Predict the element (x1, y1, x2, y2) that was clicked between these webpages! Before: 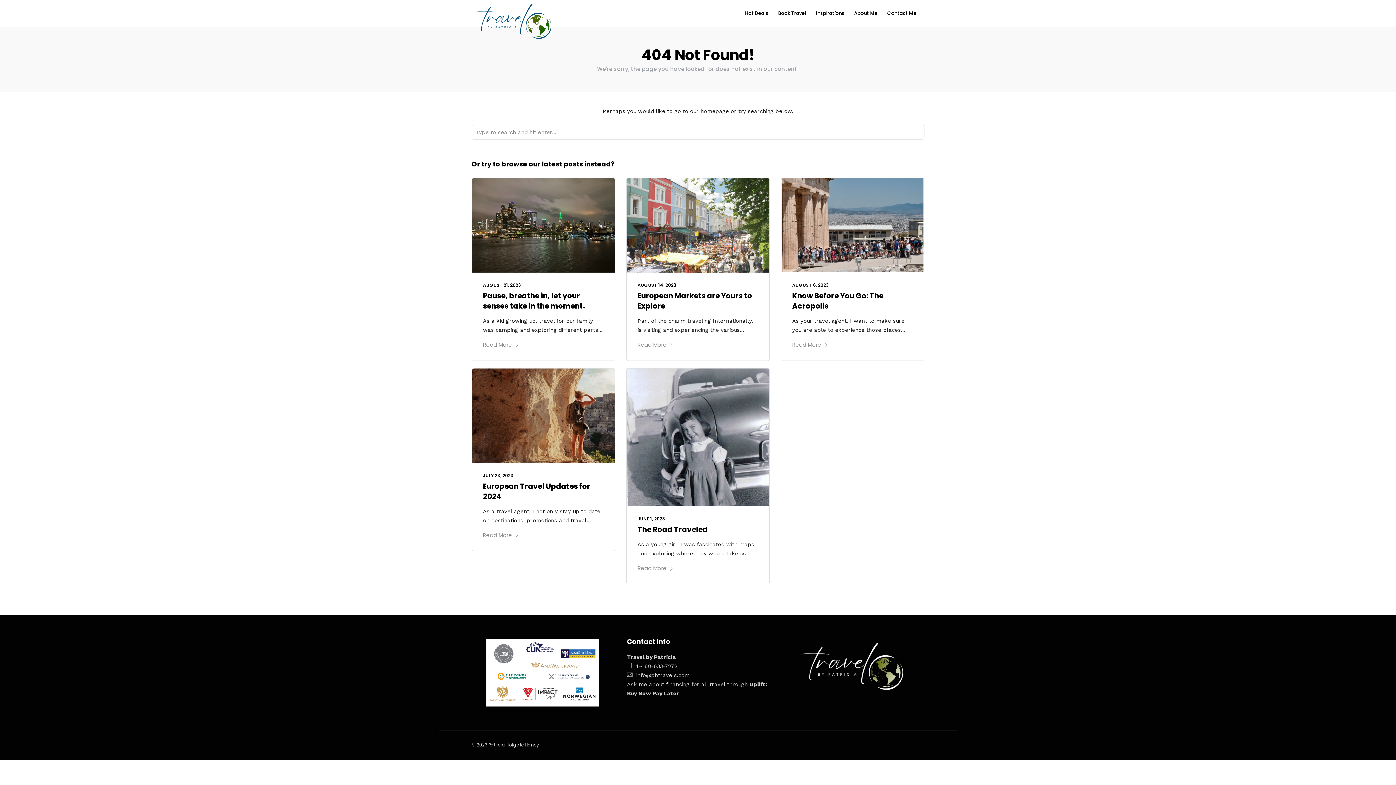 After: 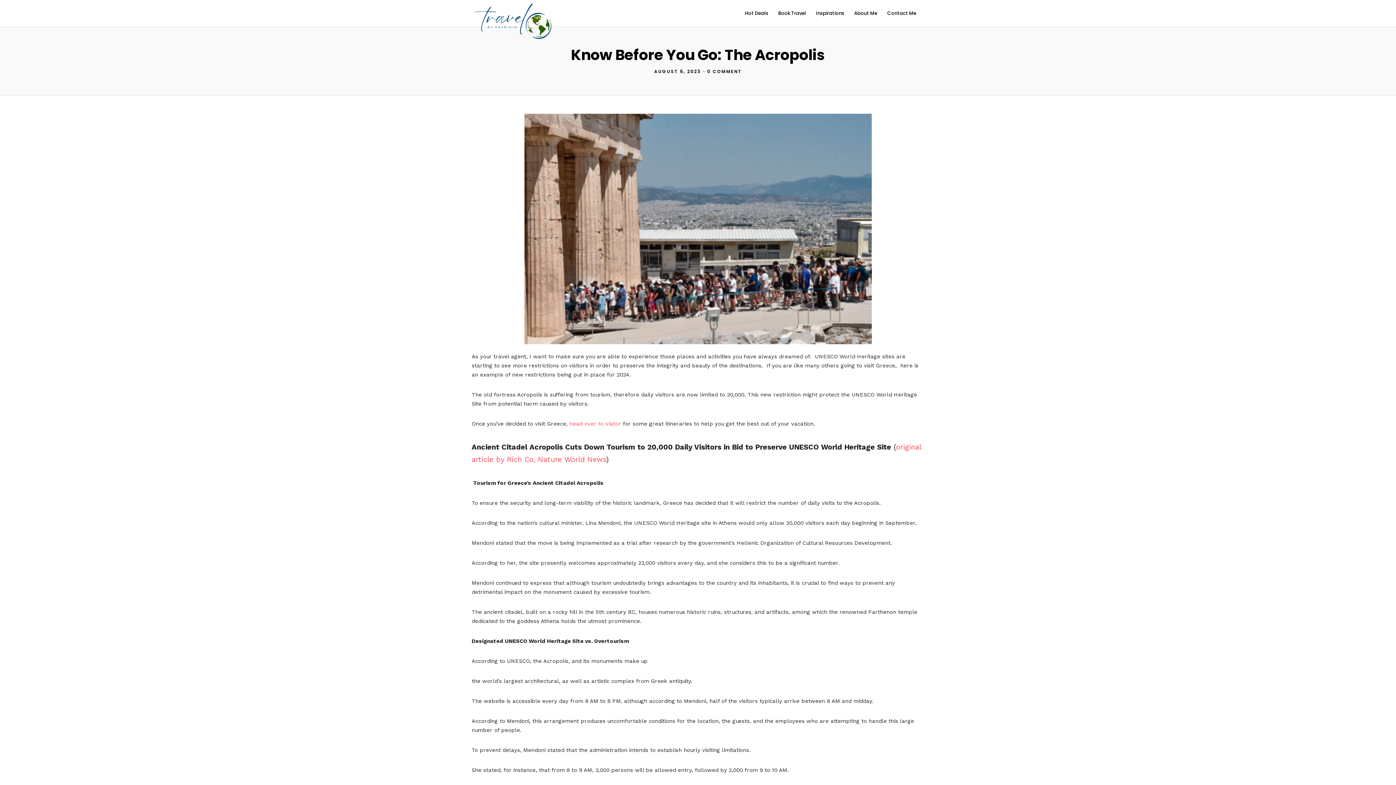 Action: bbox: (792, 282, 829, 288) label: AUGUST 6, 2023